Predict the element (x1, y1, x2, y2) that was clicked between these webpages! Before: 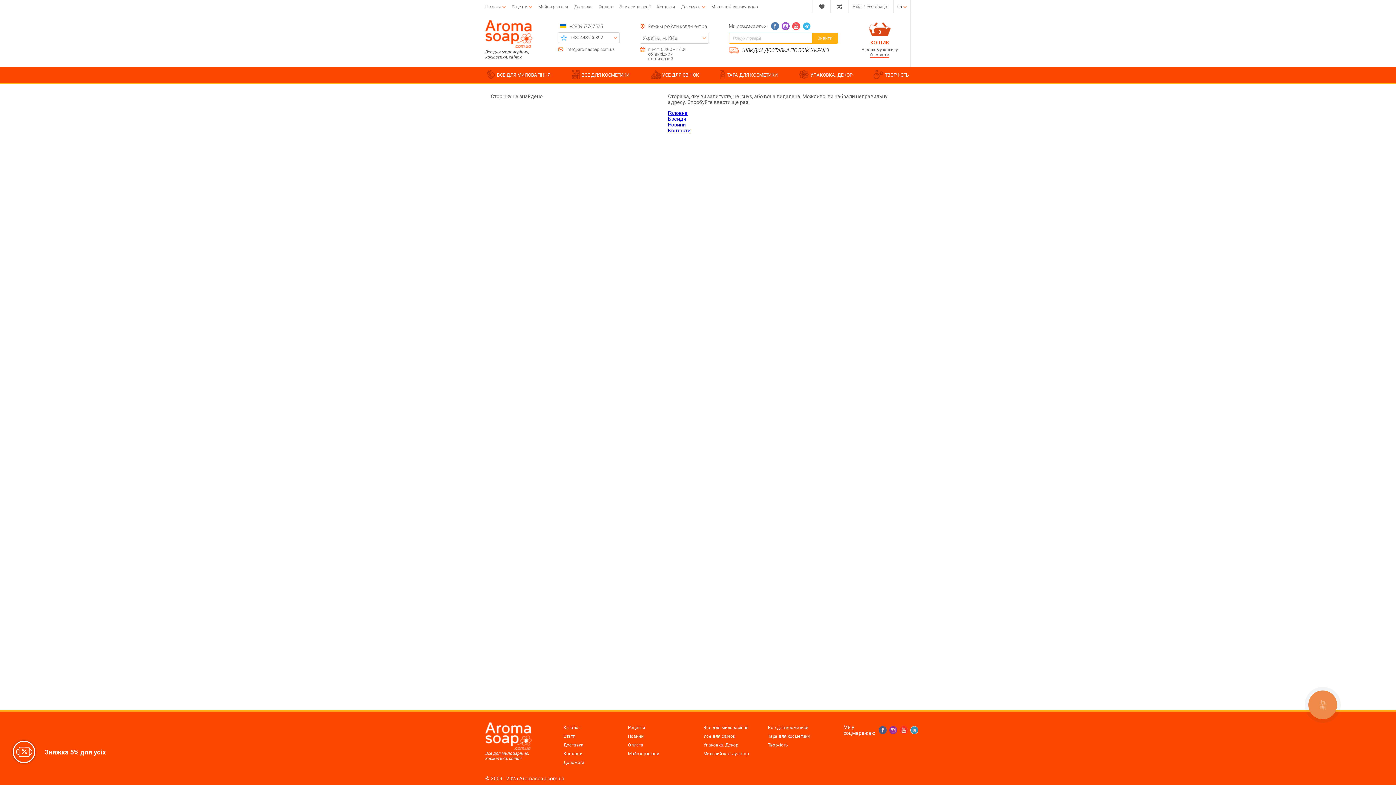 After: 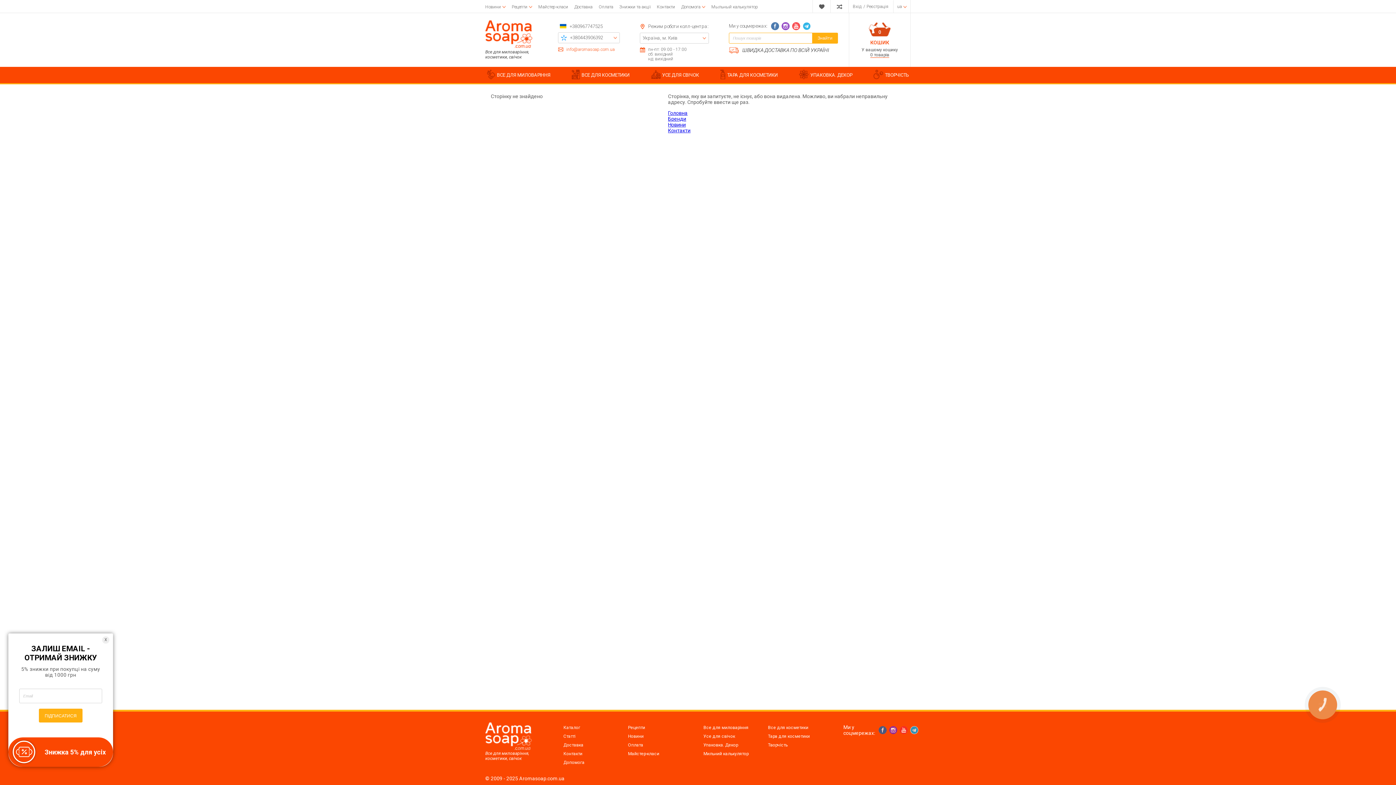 Action: bbox: (566, 47, 614, 51) label: info@aromasoap.com.ua